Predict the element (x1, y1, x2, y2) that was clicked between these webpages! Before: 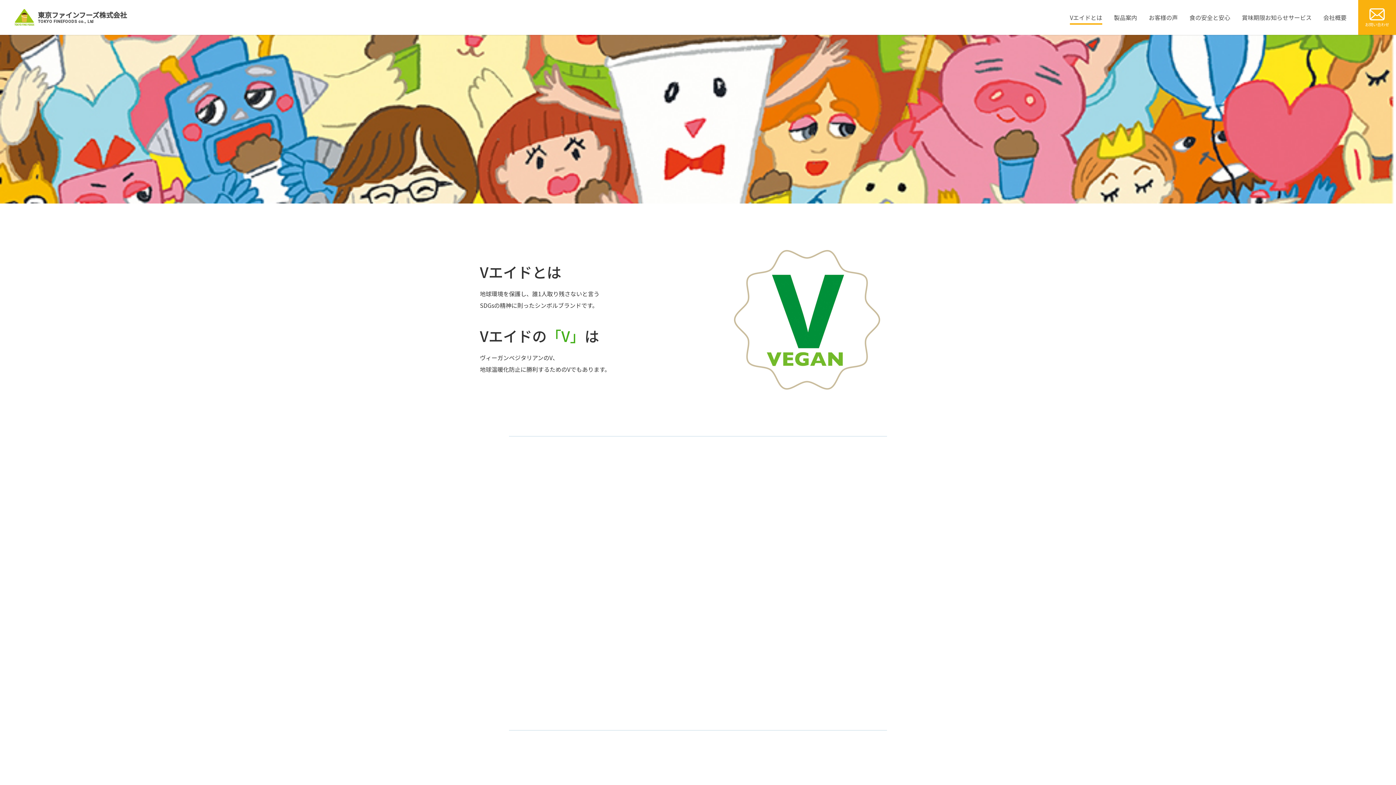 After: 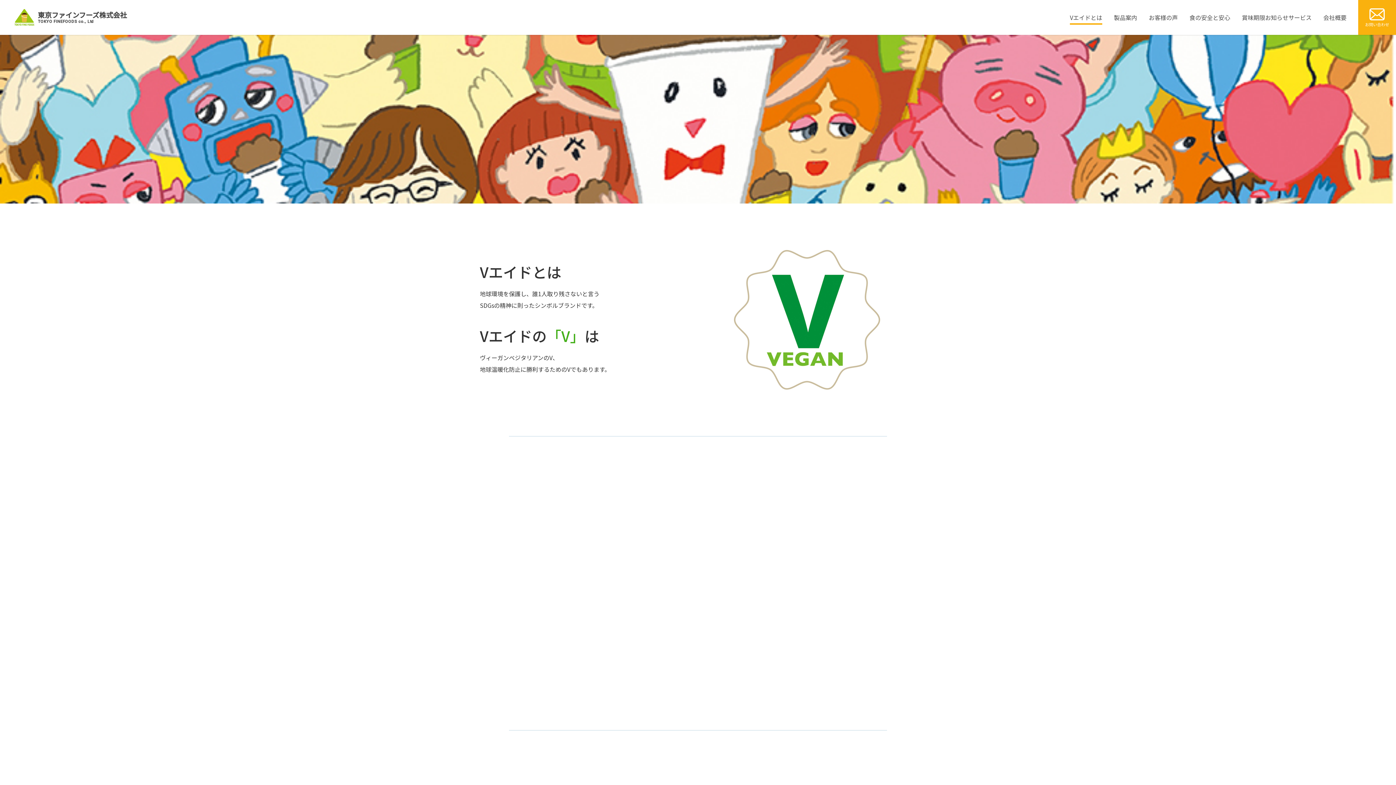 Action: label: Vエイドとは bbox: (1064, 5, 1108, 29)